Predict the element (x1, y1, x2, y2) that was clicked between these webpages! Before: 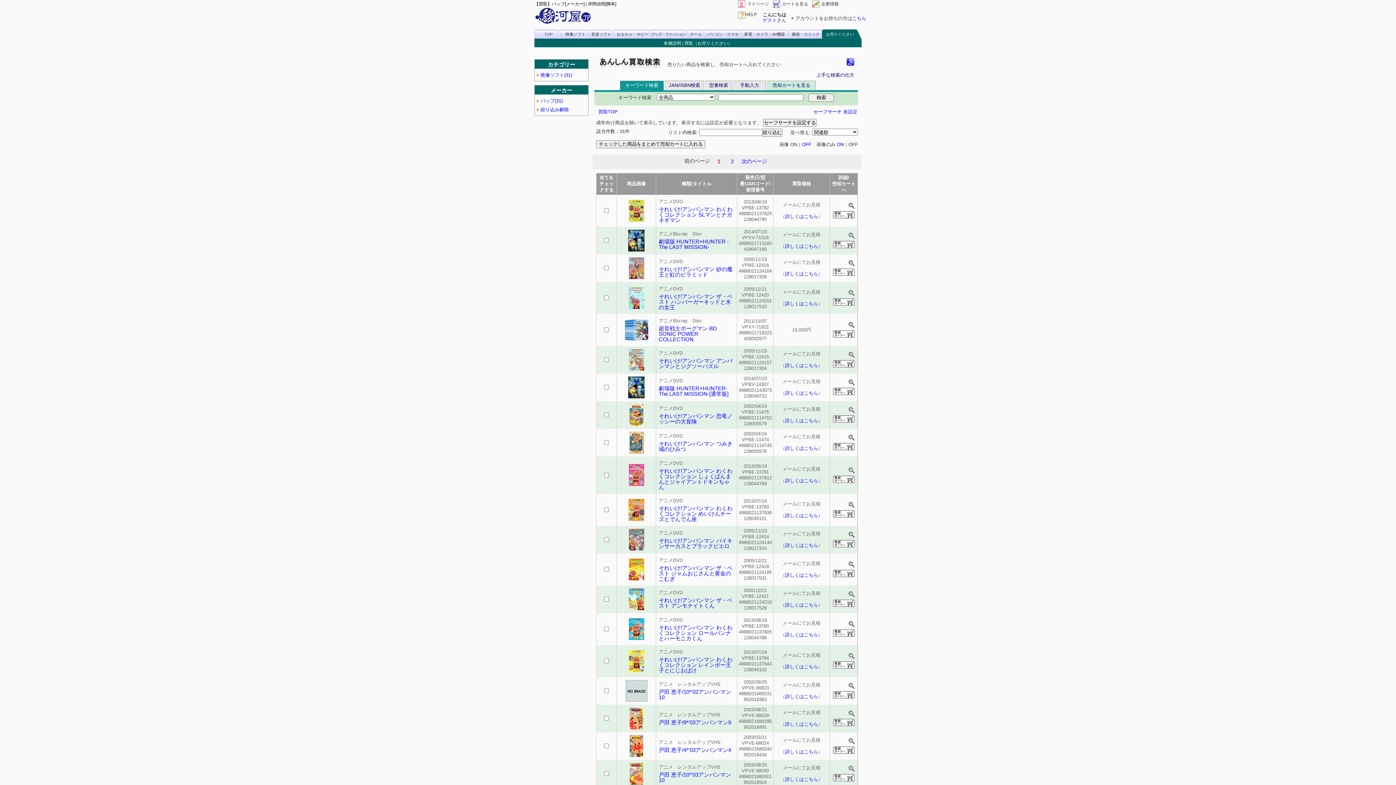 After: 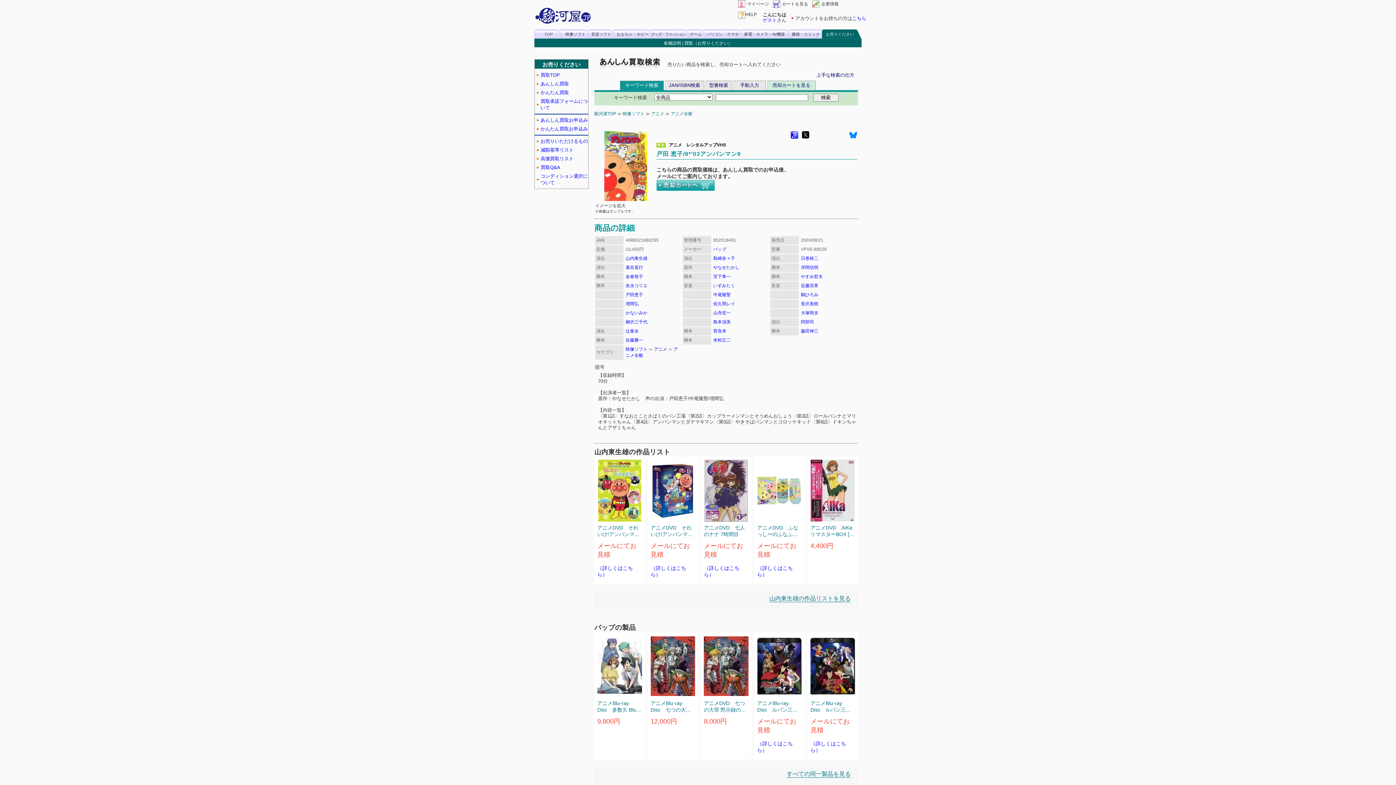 Action: bbox: (848, 713, 854, 718)